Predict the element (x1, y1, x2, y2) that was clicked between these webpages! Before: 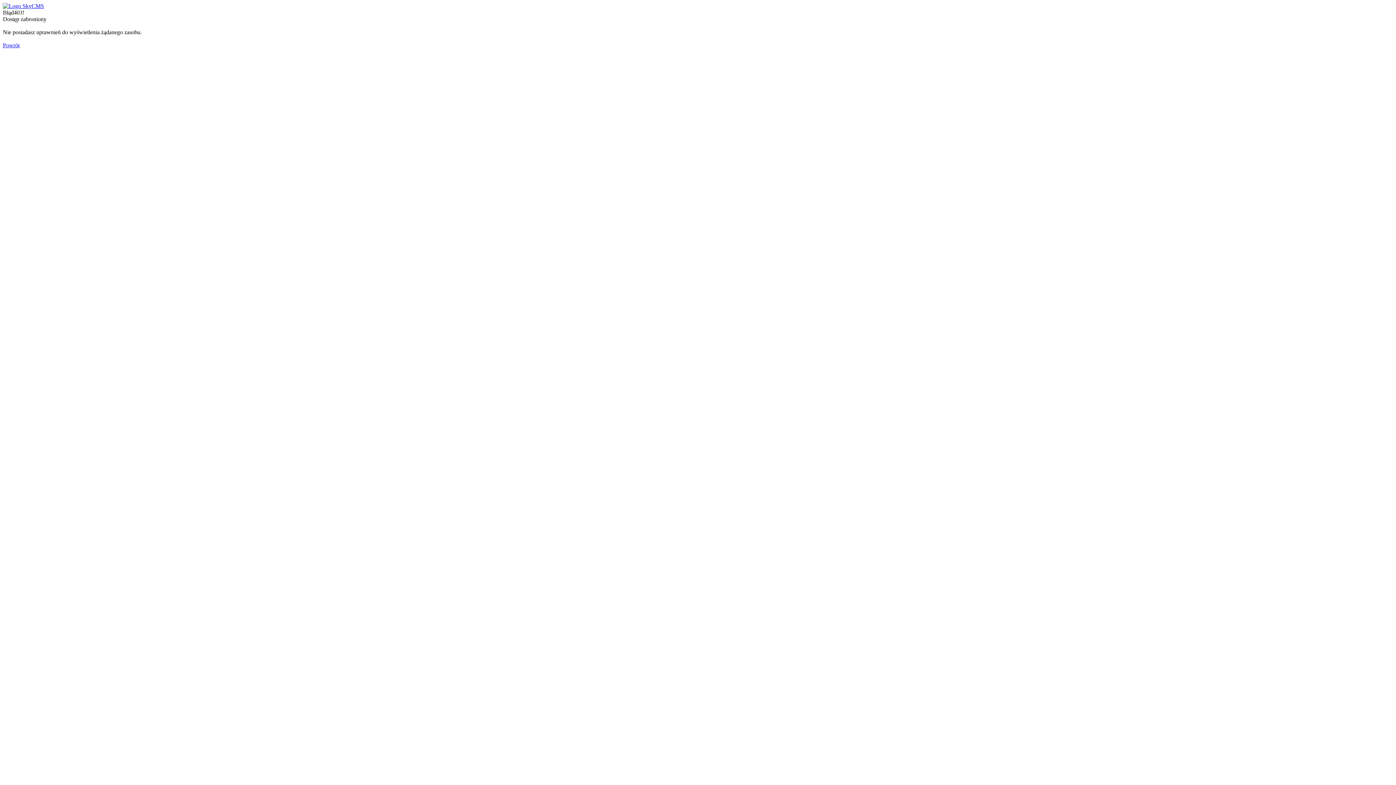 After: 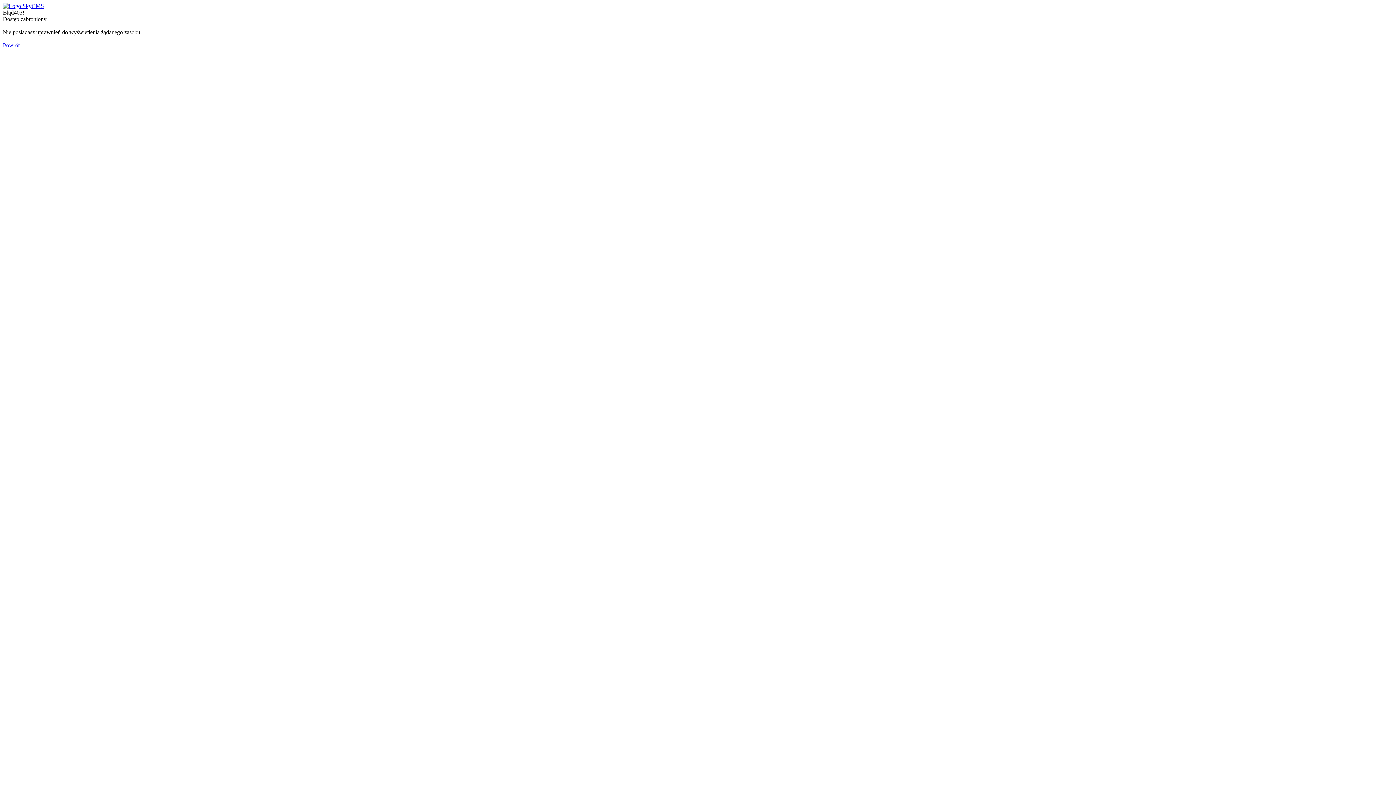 Action: bbox: (2, 42, 19, 48) label: Powrót